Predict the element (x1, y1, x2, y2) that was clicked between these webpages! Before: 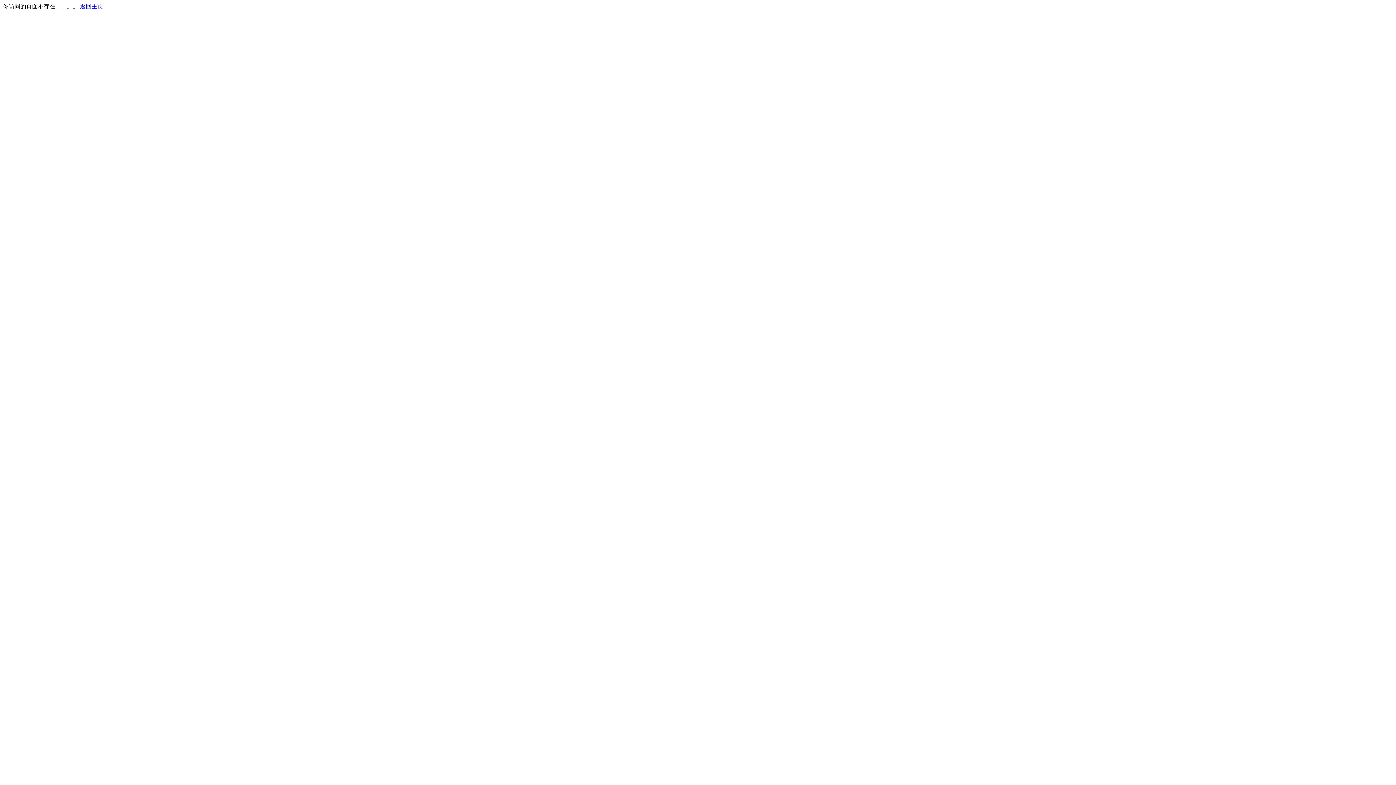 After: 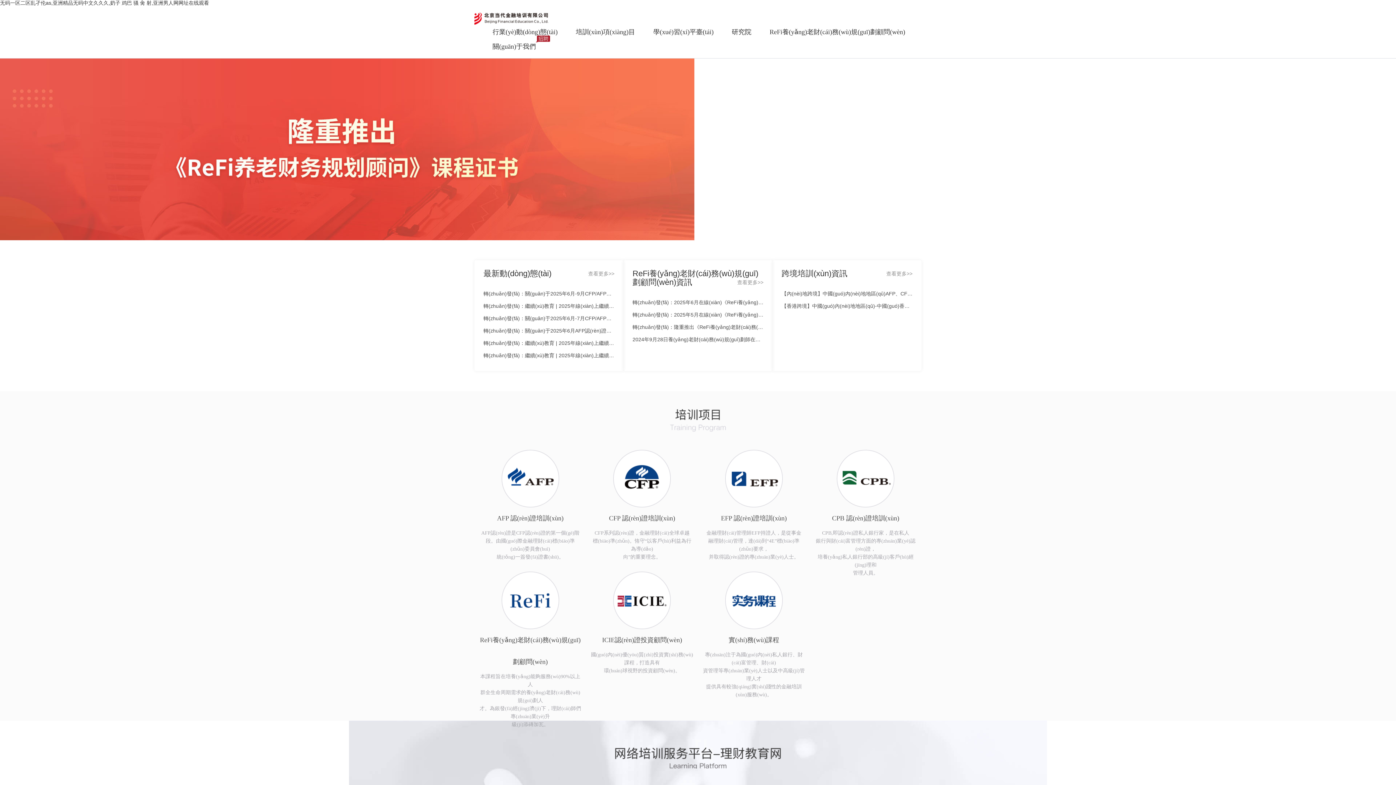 Action: label: 返回主页 bbox: (80, 3, 103, 9)